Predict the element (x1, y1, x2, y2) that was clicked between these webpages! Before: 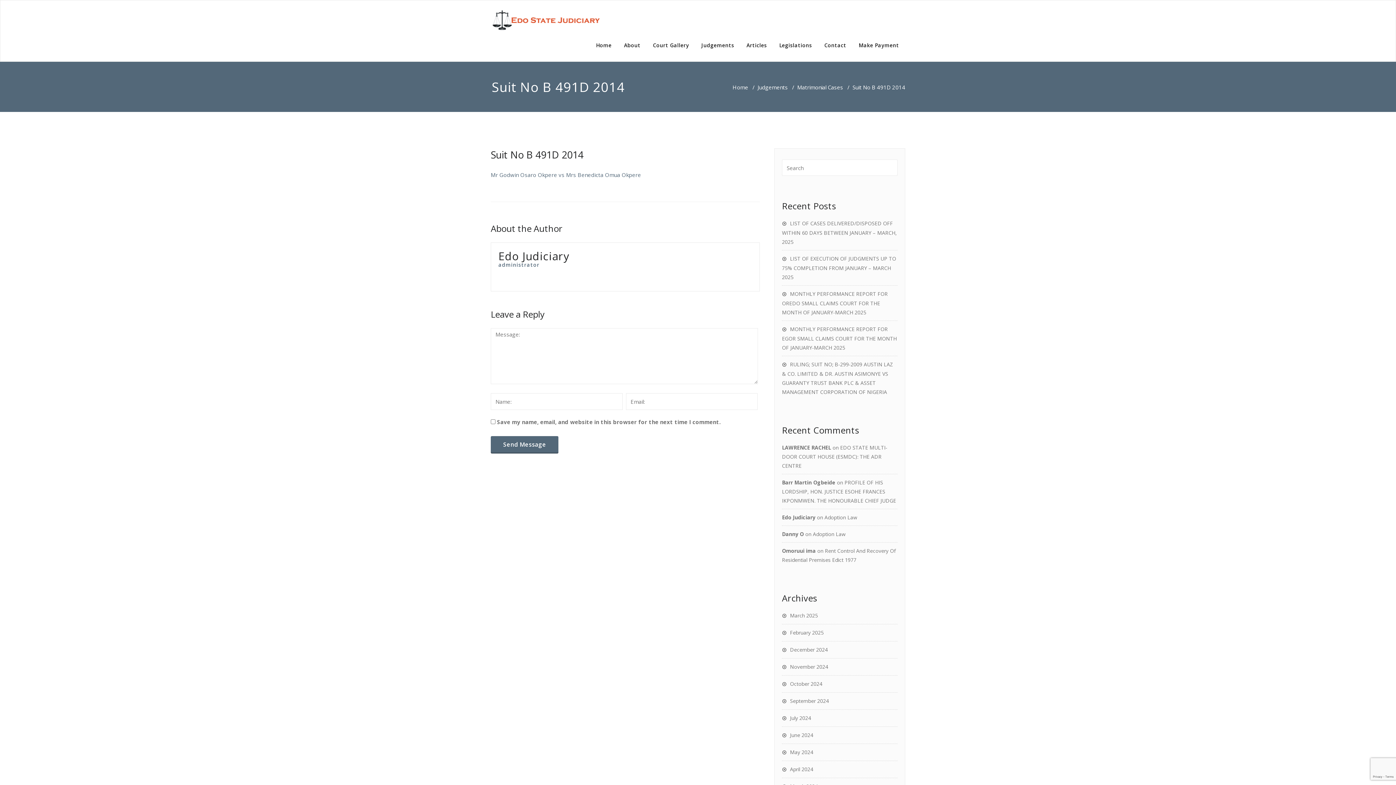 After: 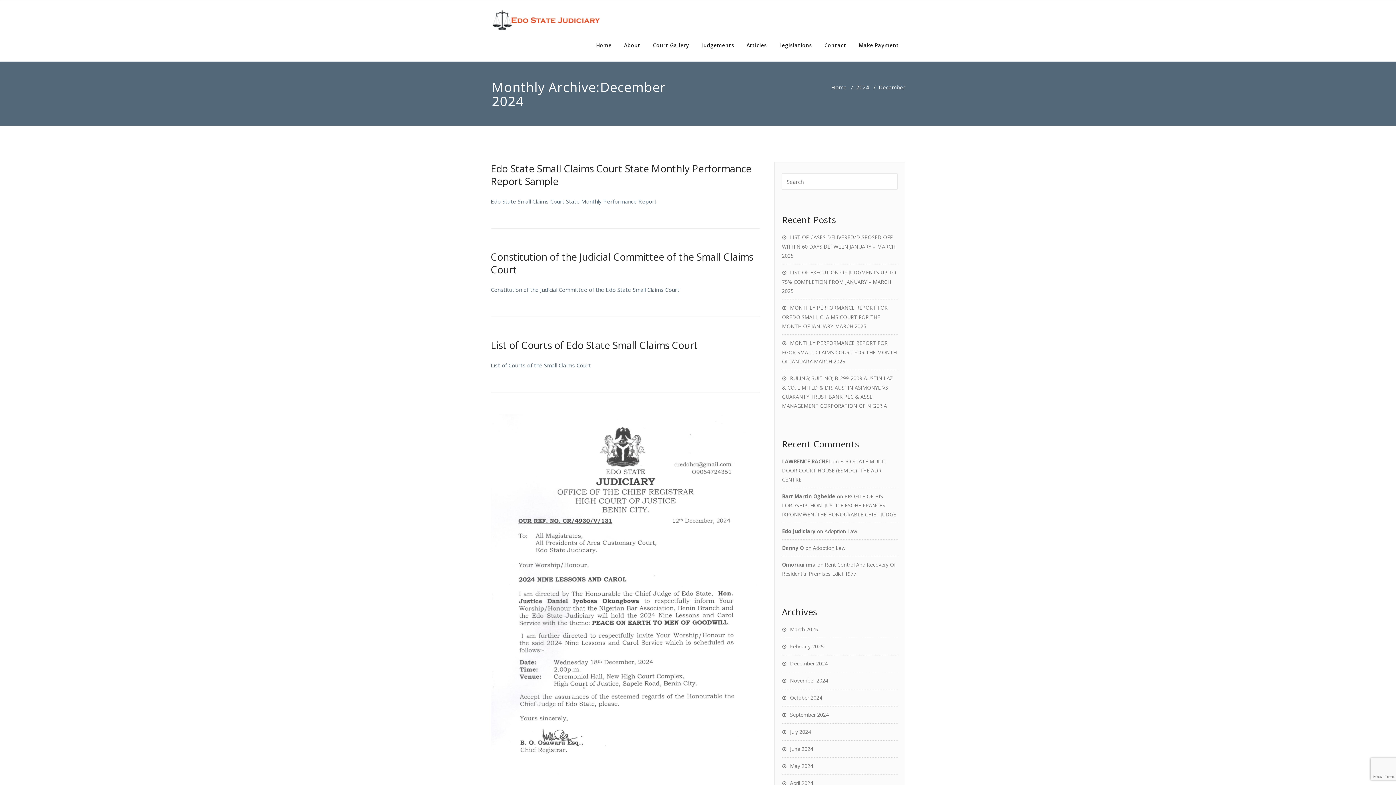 Action: bbox: (782, 646, 828, 653) label: December 2024